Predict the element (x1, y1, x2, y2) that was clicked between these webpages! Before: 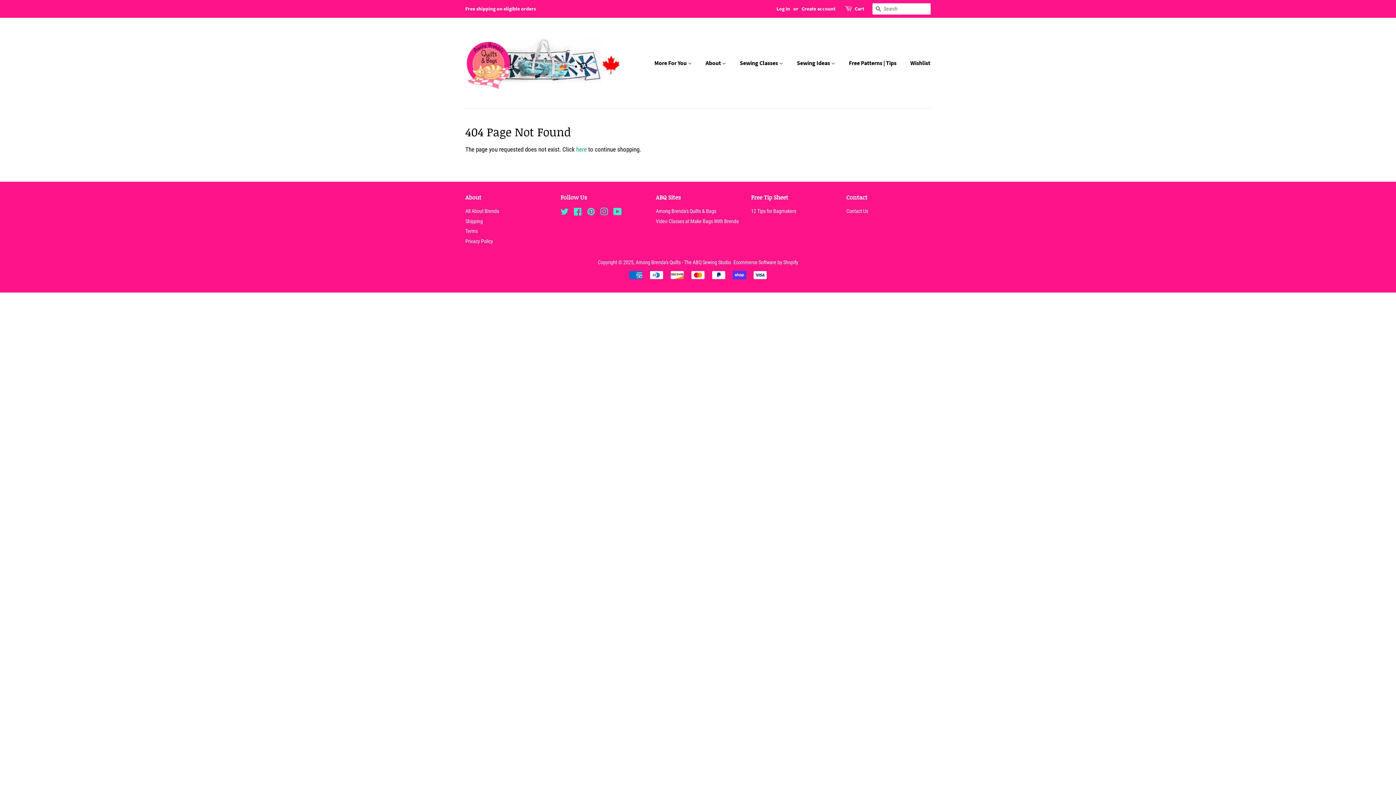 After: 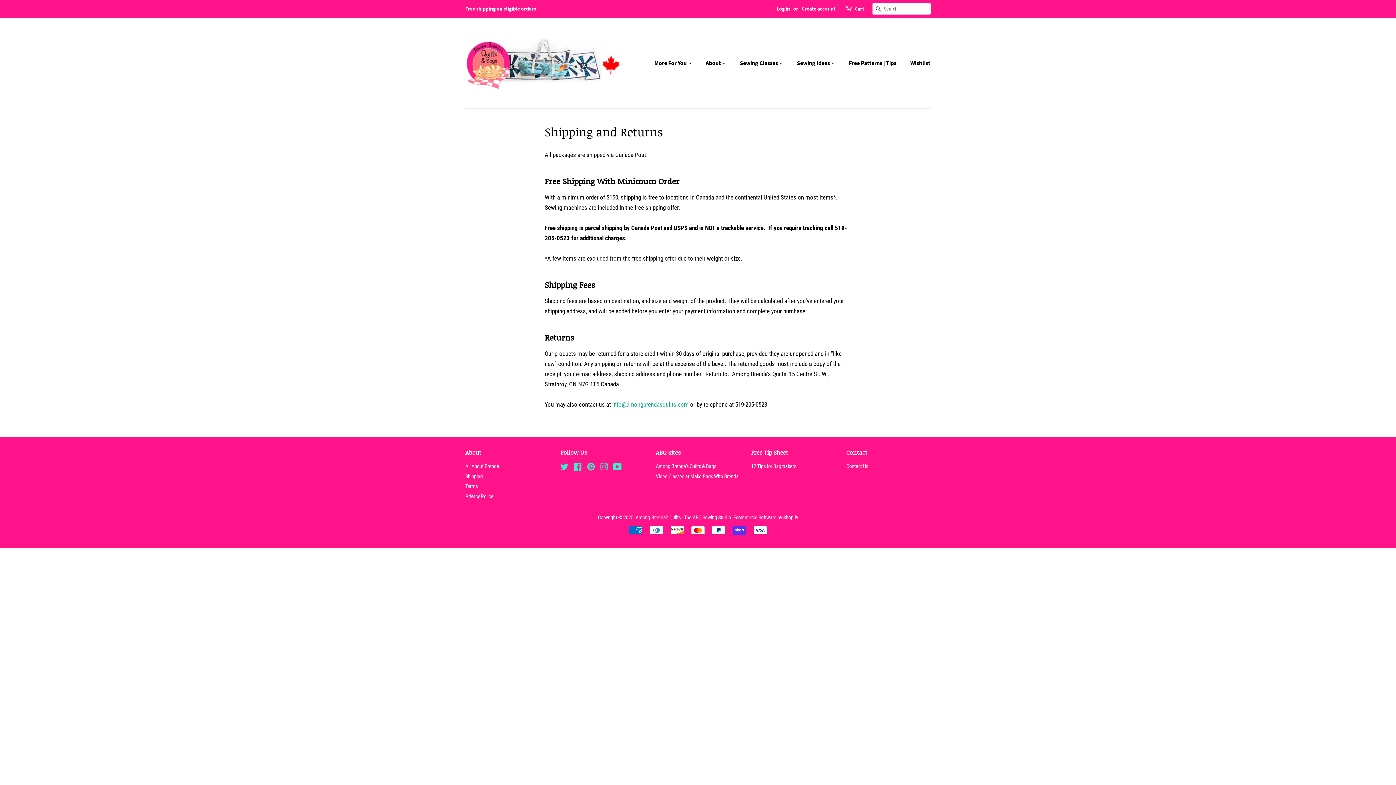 Action: label: Shipping bbox: (465, 218, 482, 224)